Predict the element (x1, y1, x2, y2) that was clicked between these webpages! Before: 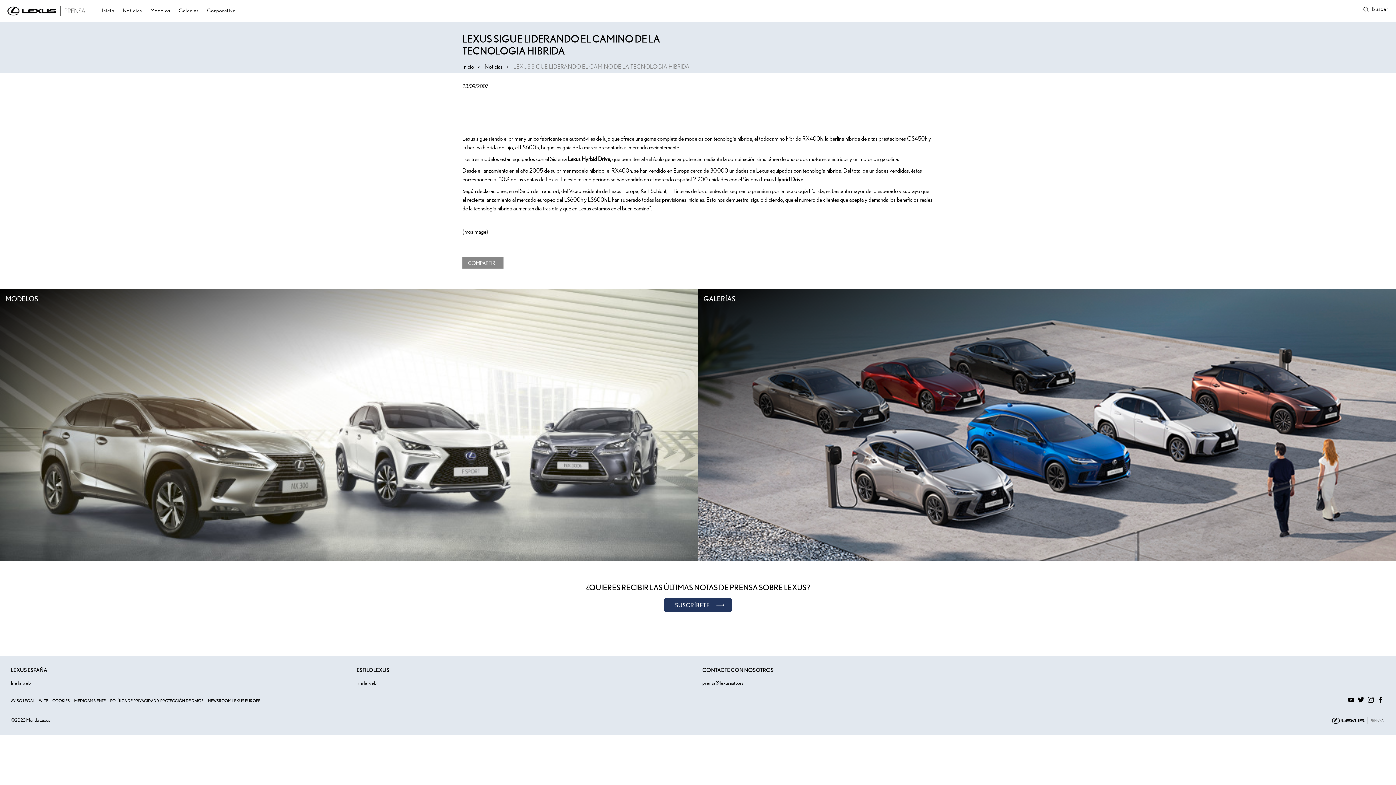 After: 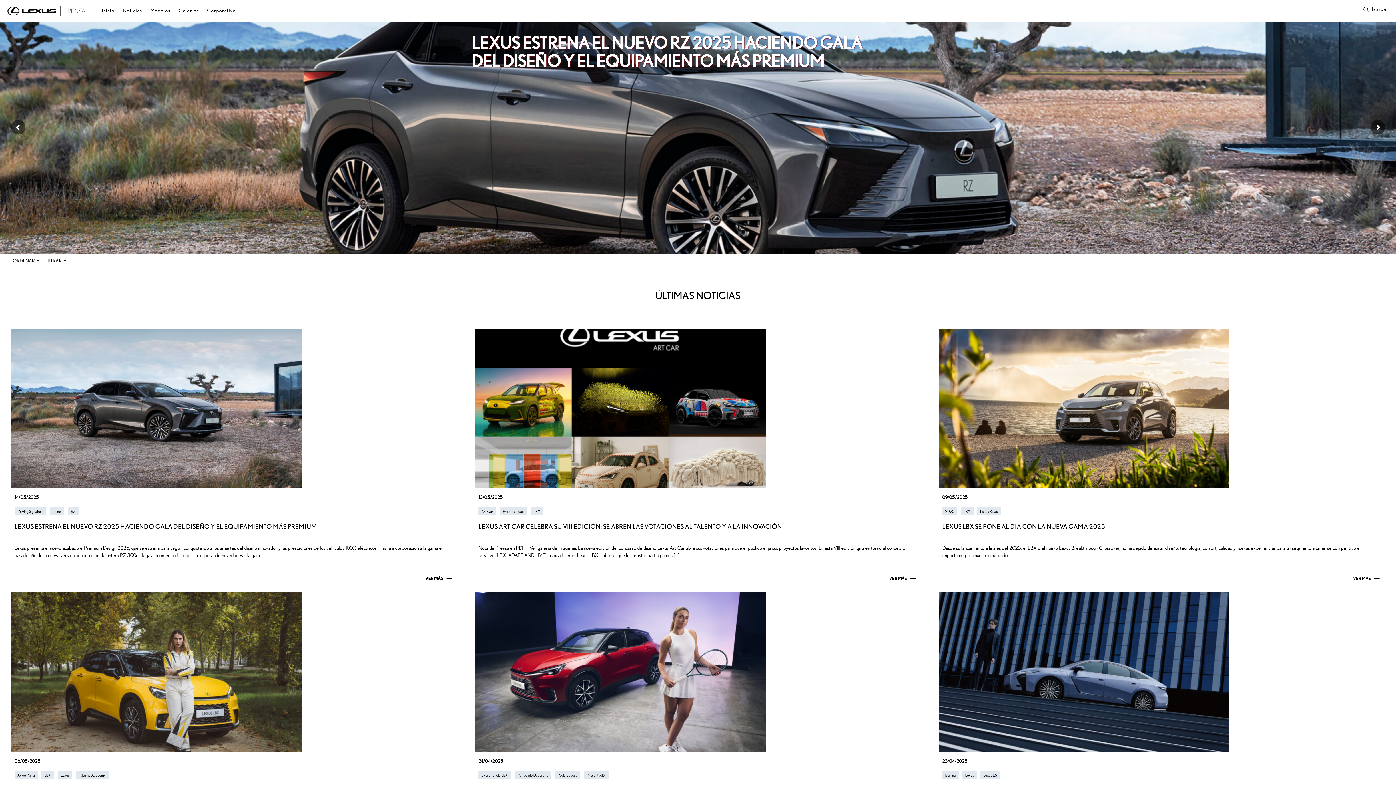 Action: bbox: (462, 62, 474, 69) label: Inicio